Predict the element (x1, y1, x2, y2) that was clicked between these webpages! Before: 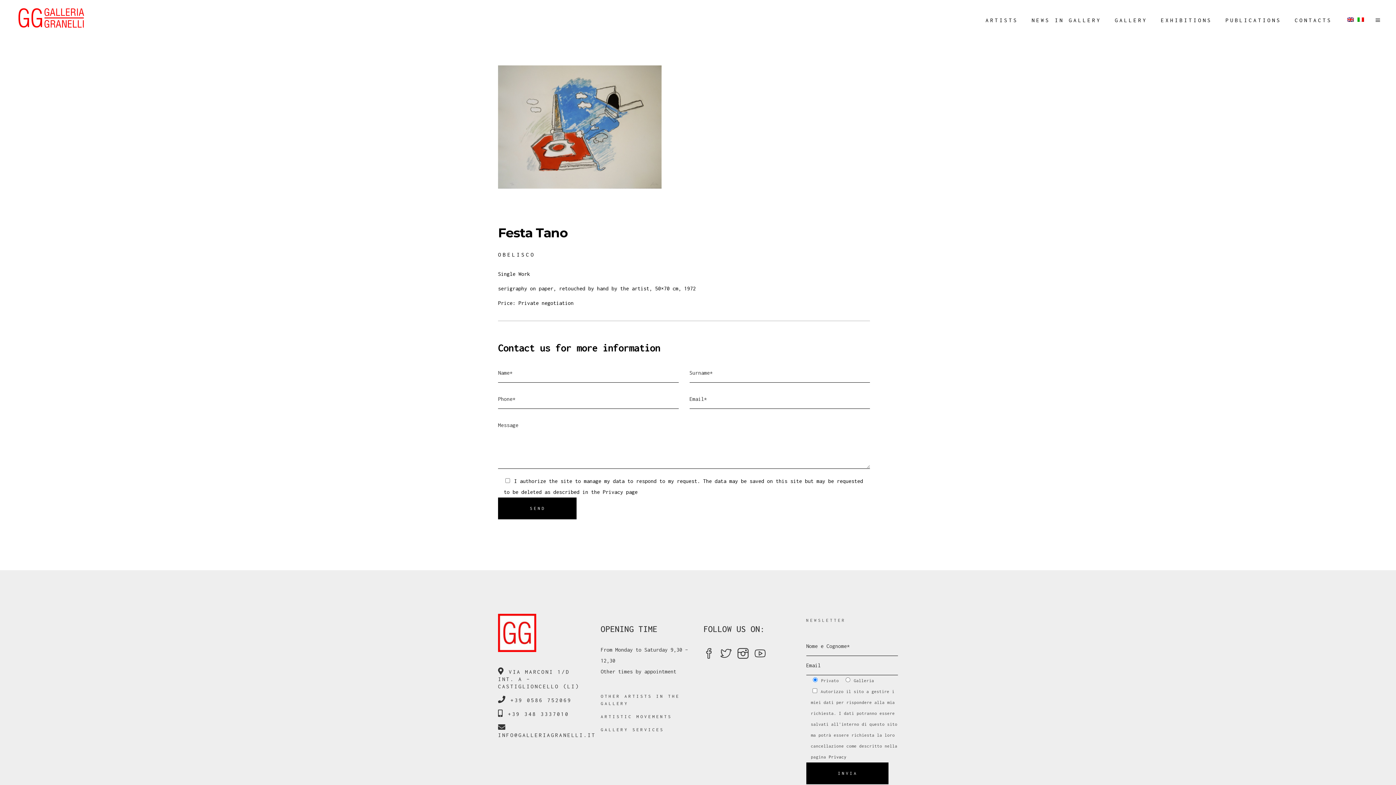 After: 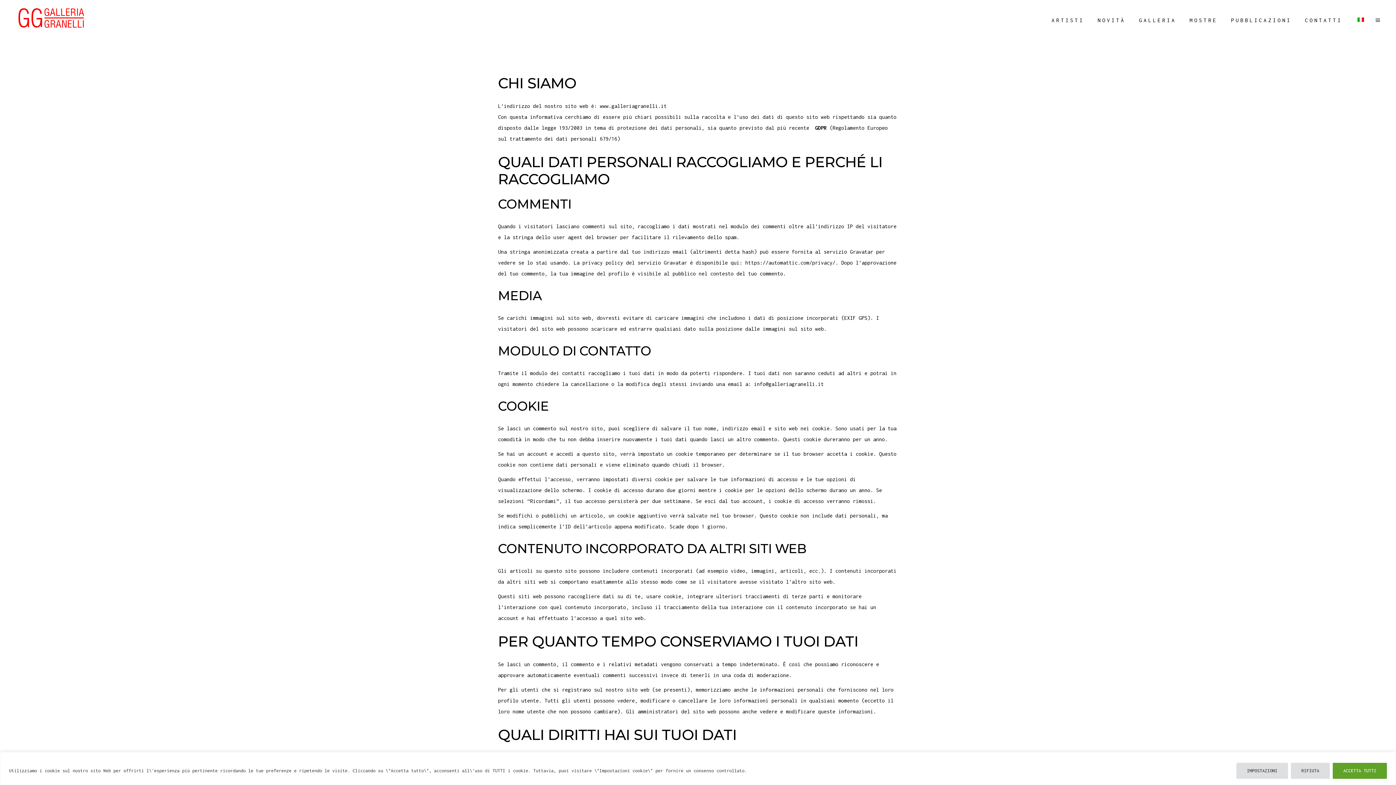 Action: label: Privacy bbox: (602, 488, 623, 495)